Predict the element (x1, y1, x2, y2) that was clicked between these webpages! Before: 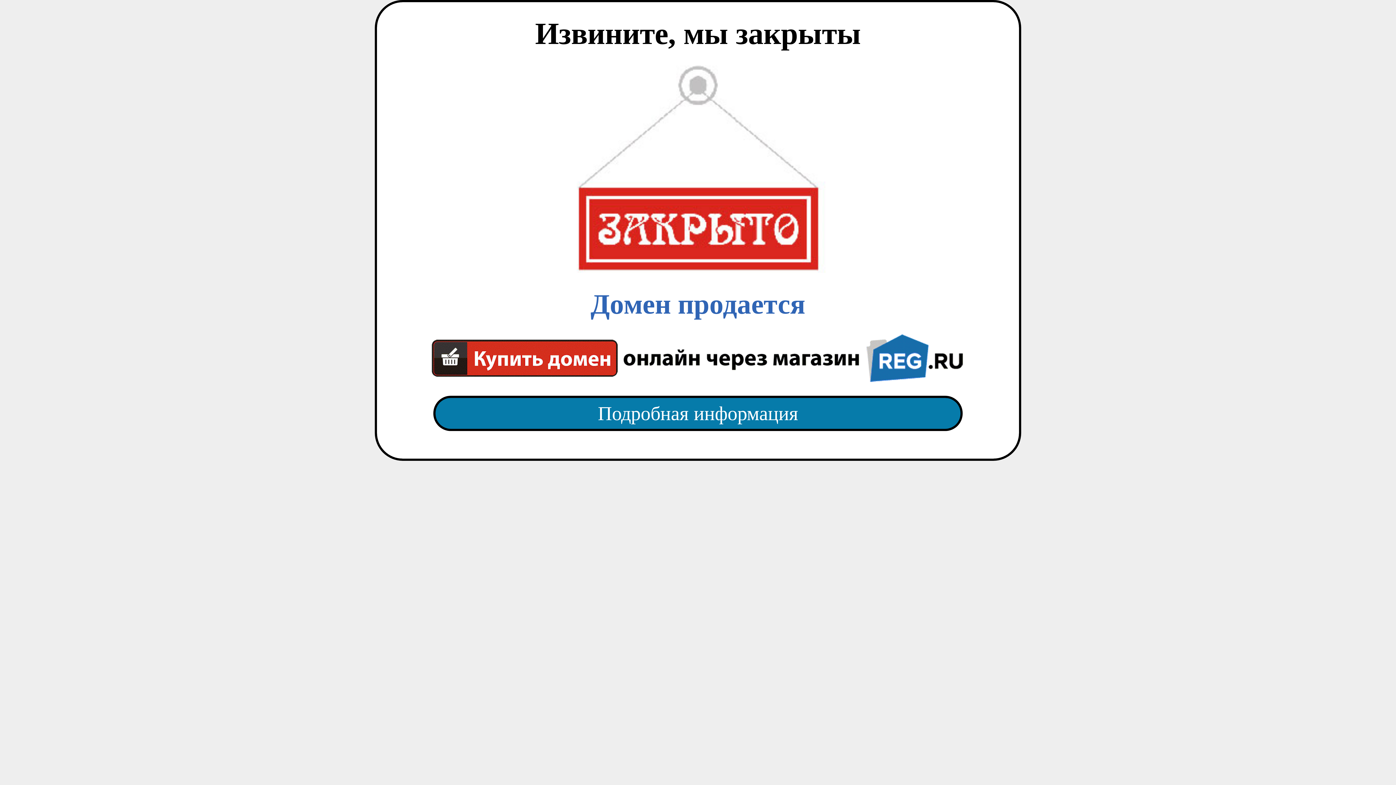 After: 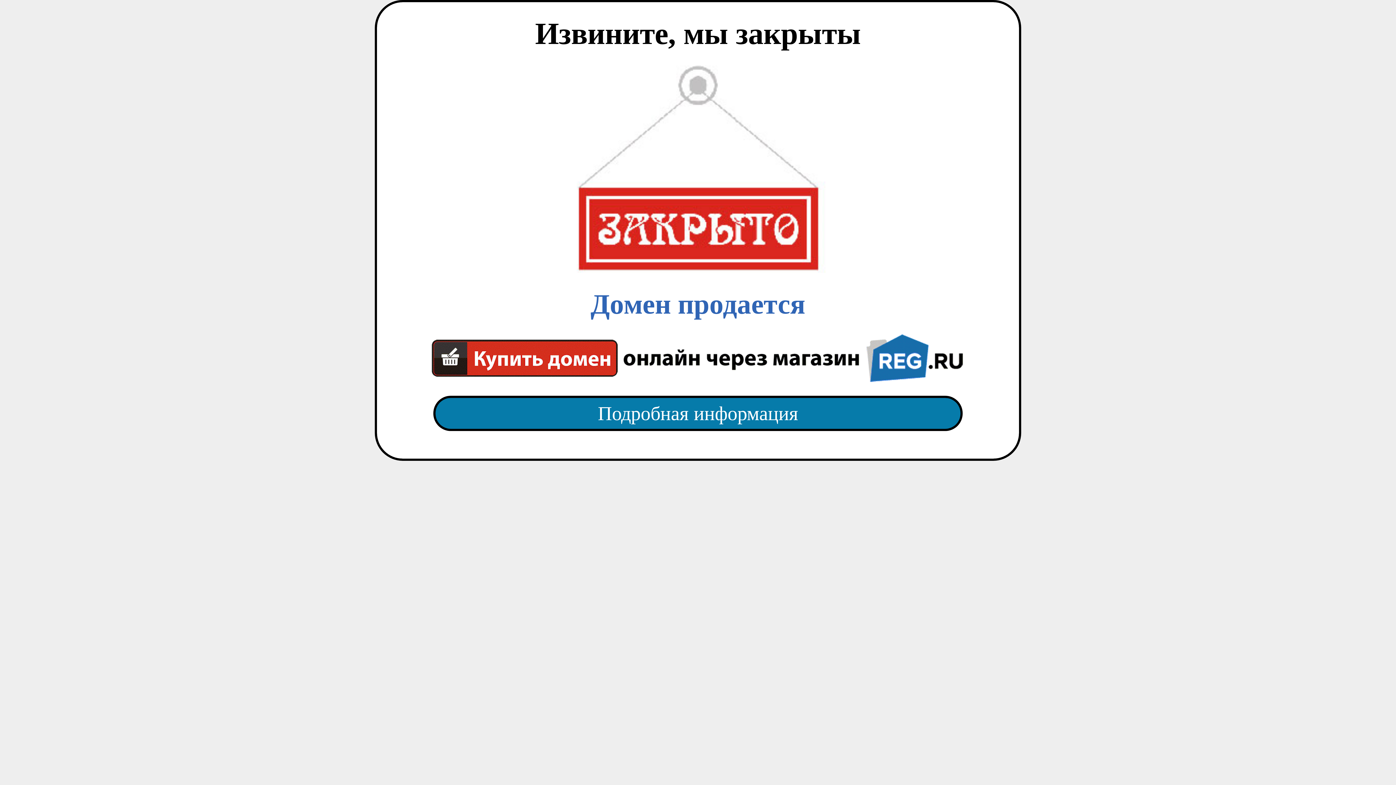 Action: bbox: (418, 382, 977, 445) label: Подробная информация